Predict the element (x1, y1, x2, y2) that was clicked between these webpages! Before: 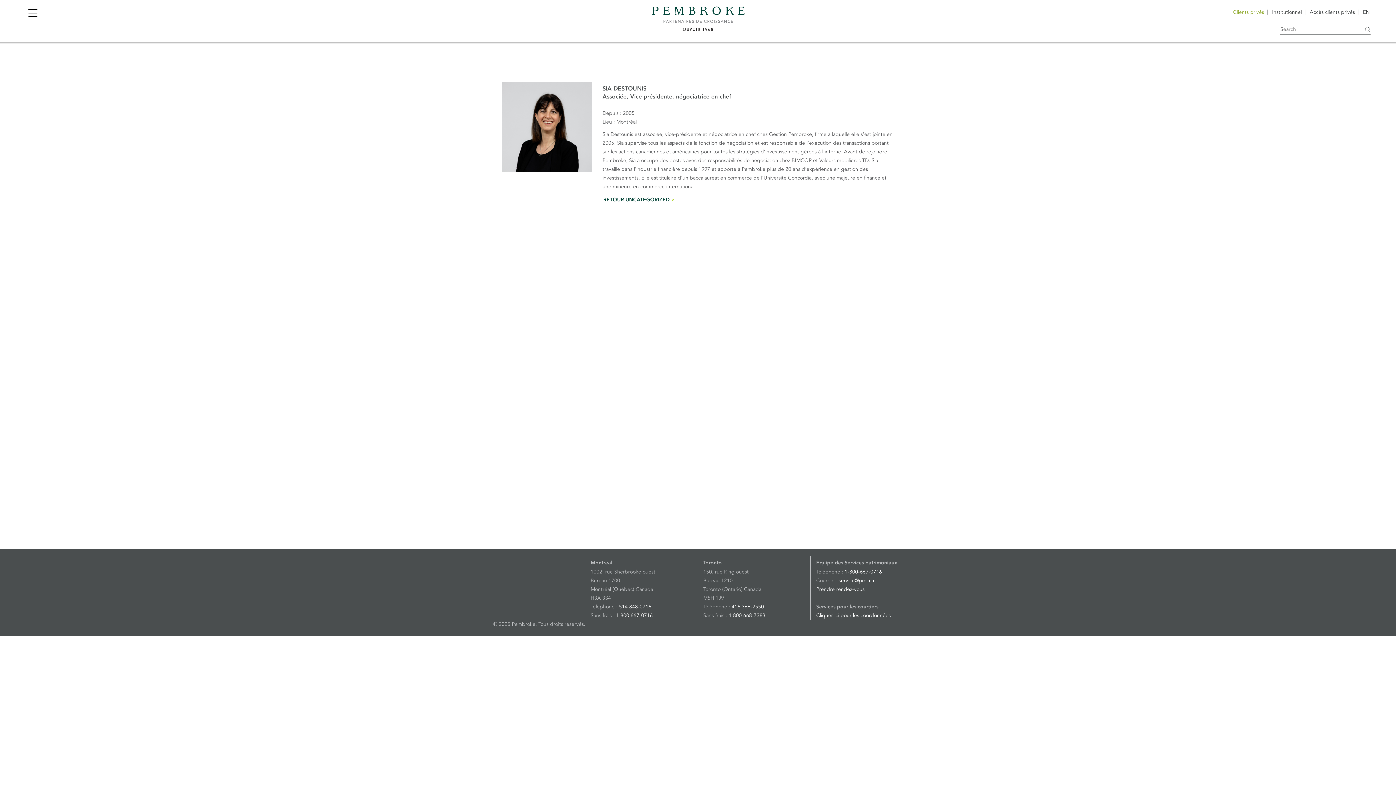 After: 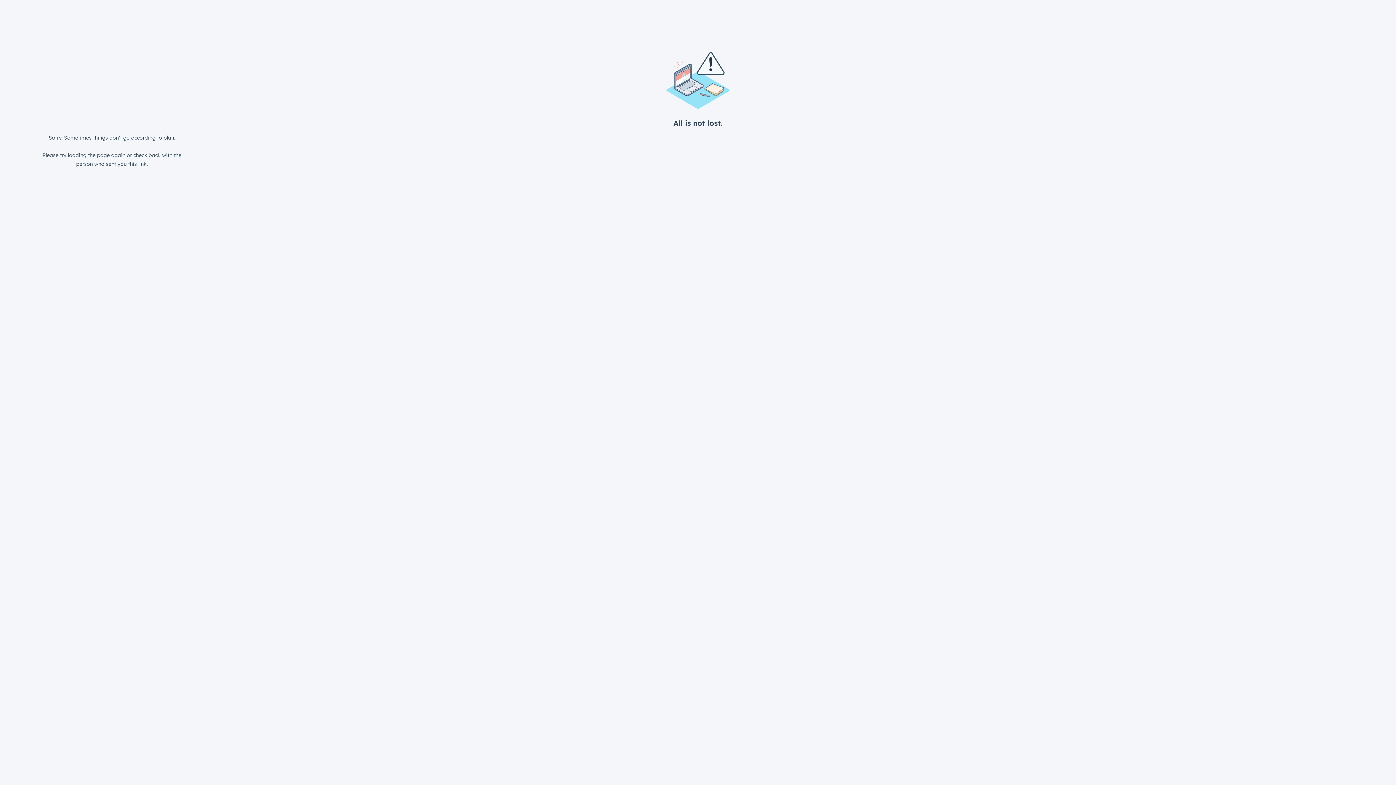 Action: bbox: (816, 586, 864, 593) label: Prendre rendez-vous